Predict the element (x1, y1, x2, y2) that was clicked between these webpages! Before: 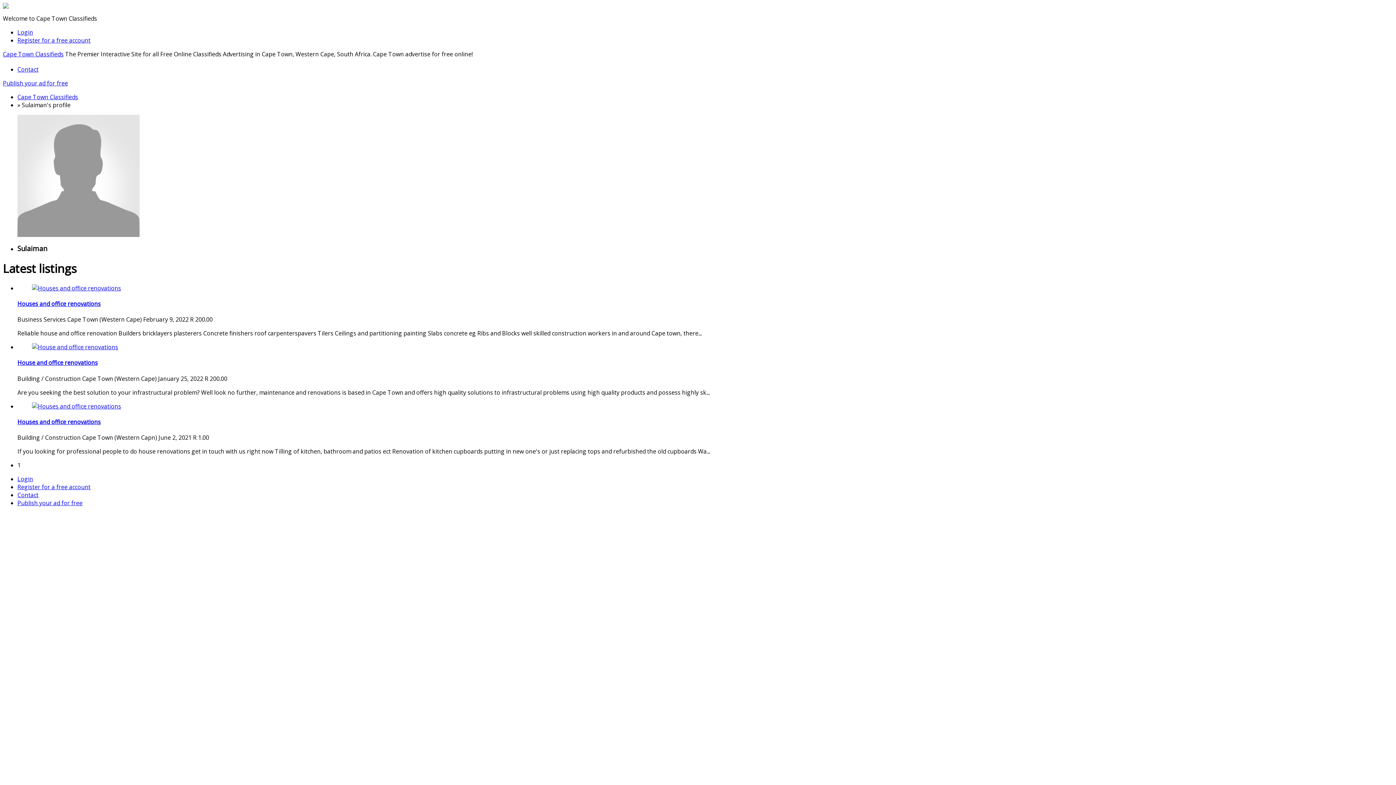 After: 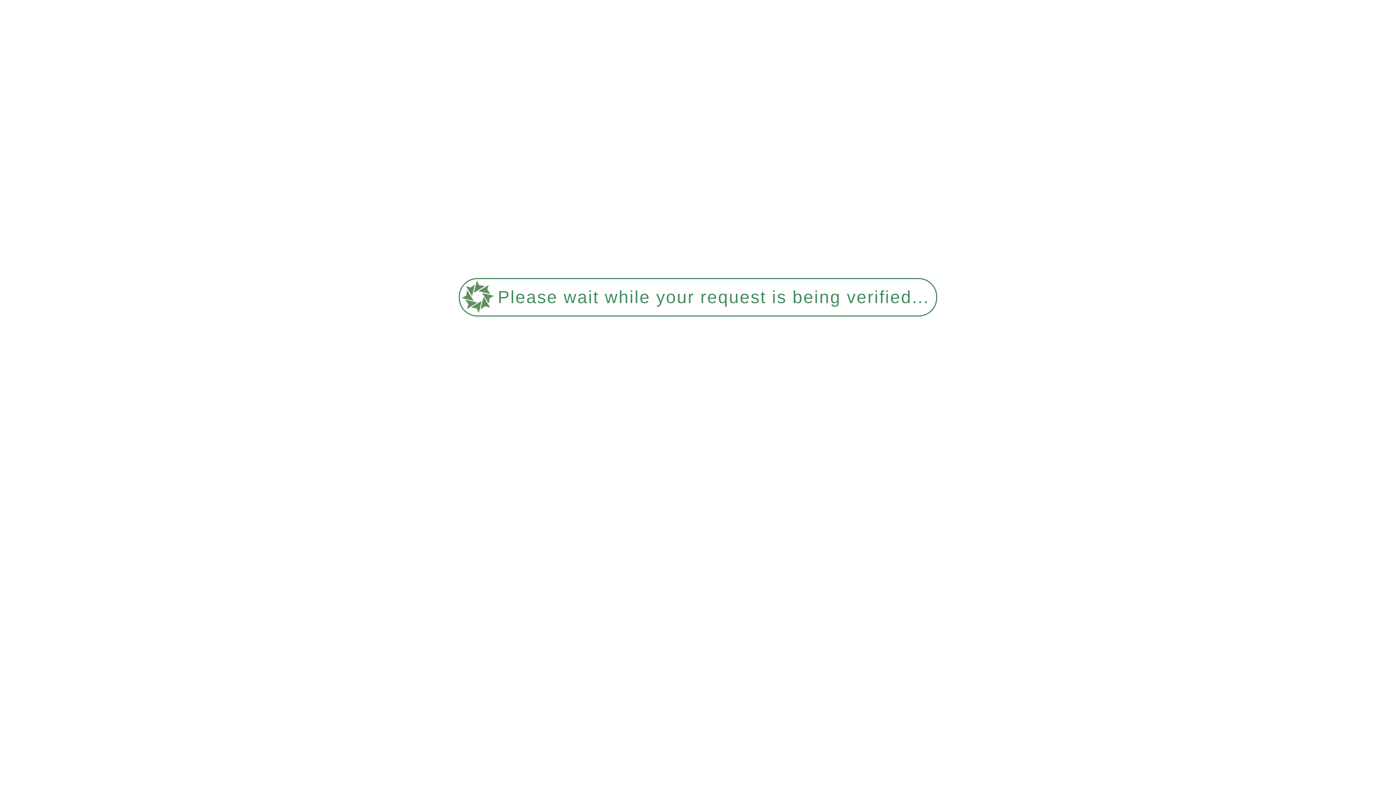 Action: bbox: (17, 299, 100, 307) label: Houses and office renovations